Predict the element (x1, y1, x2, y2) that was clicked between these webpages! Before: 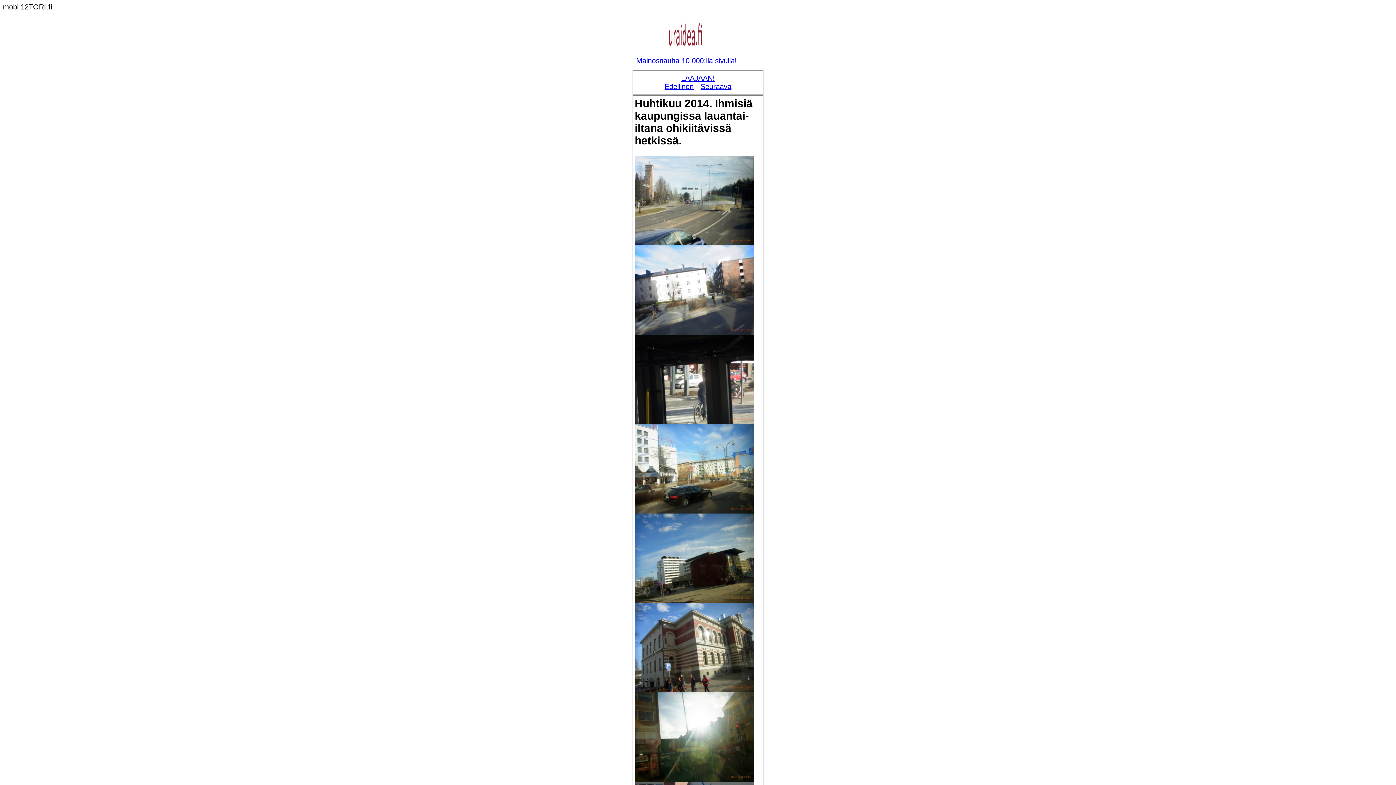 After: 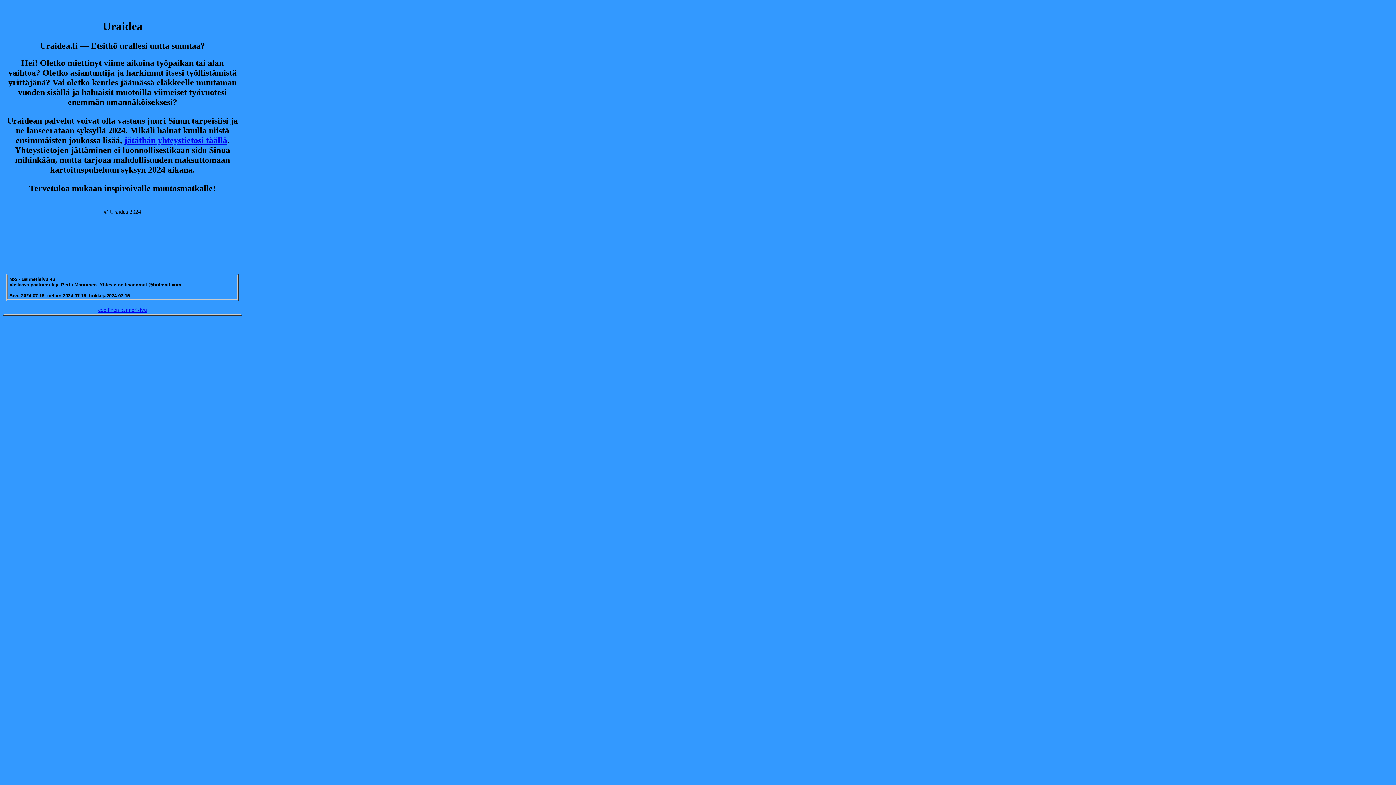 Action: bbox: (636, 50, 749, 58)